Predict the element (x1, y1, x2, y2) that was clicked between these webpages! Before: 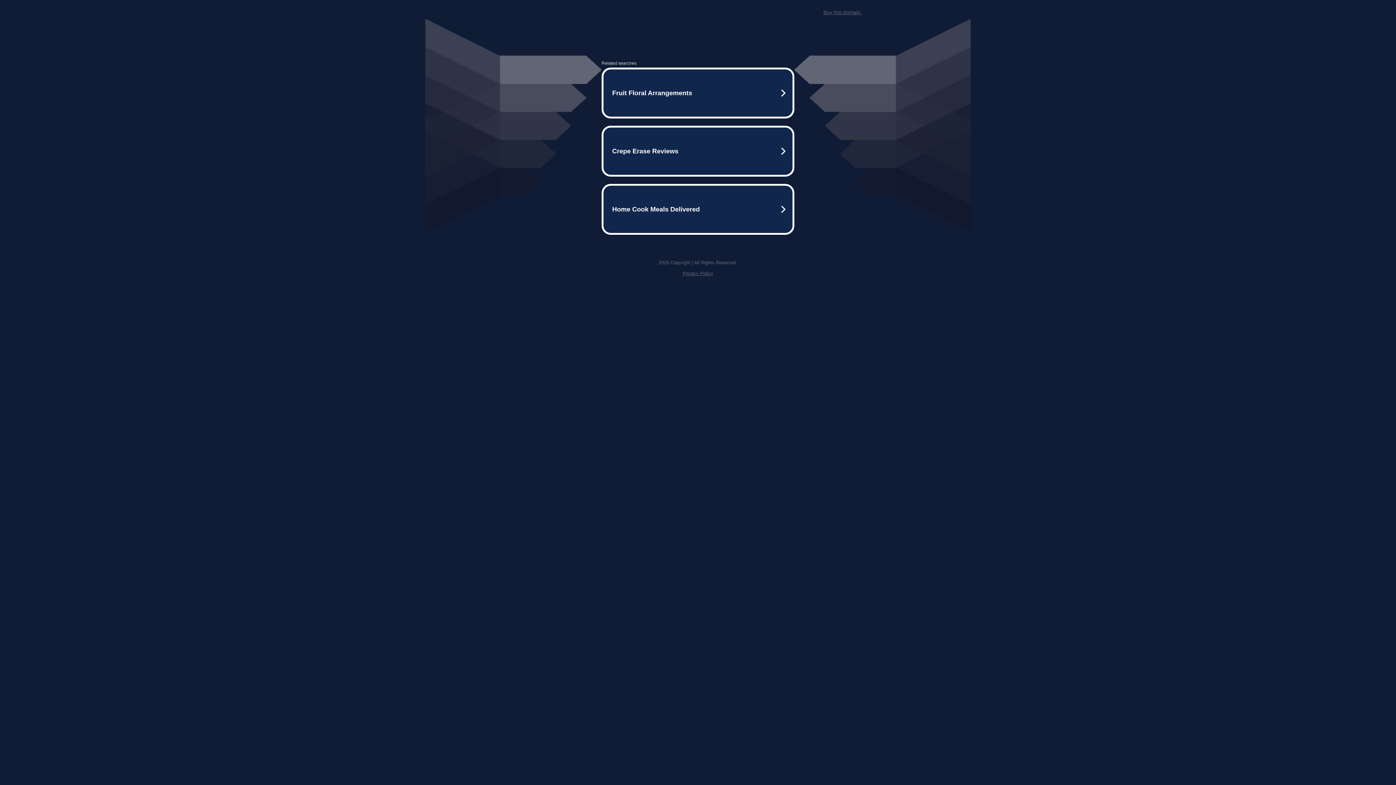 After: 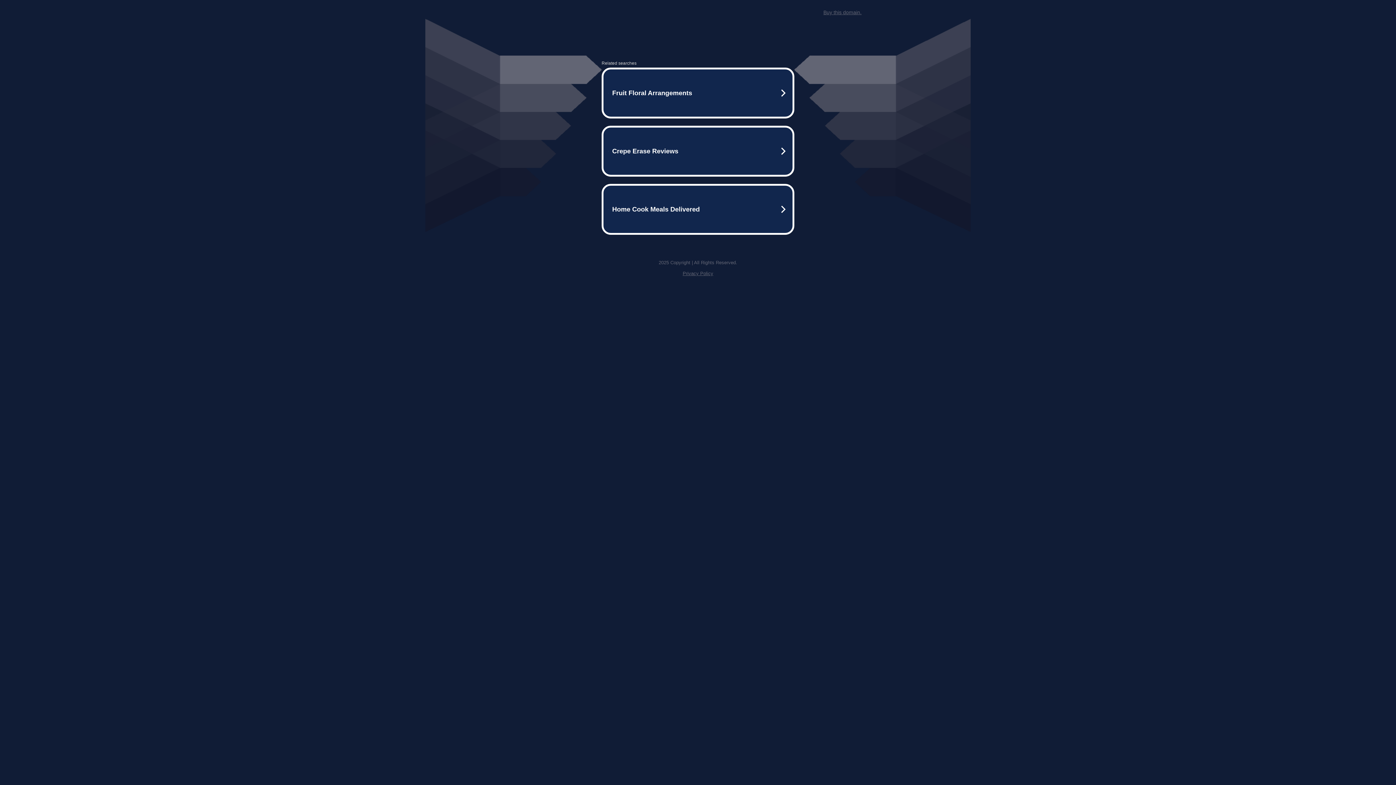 Action: bbox: (682, 270, 713, 276) label: Privacy Policy